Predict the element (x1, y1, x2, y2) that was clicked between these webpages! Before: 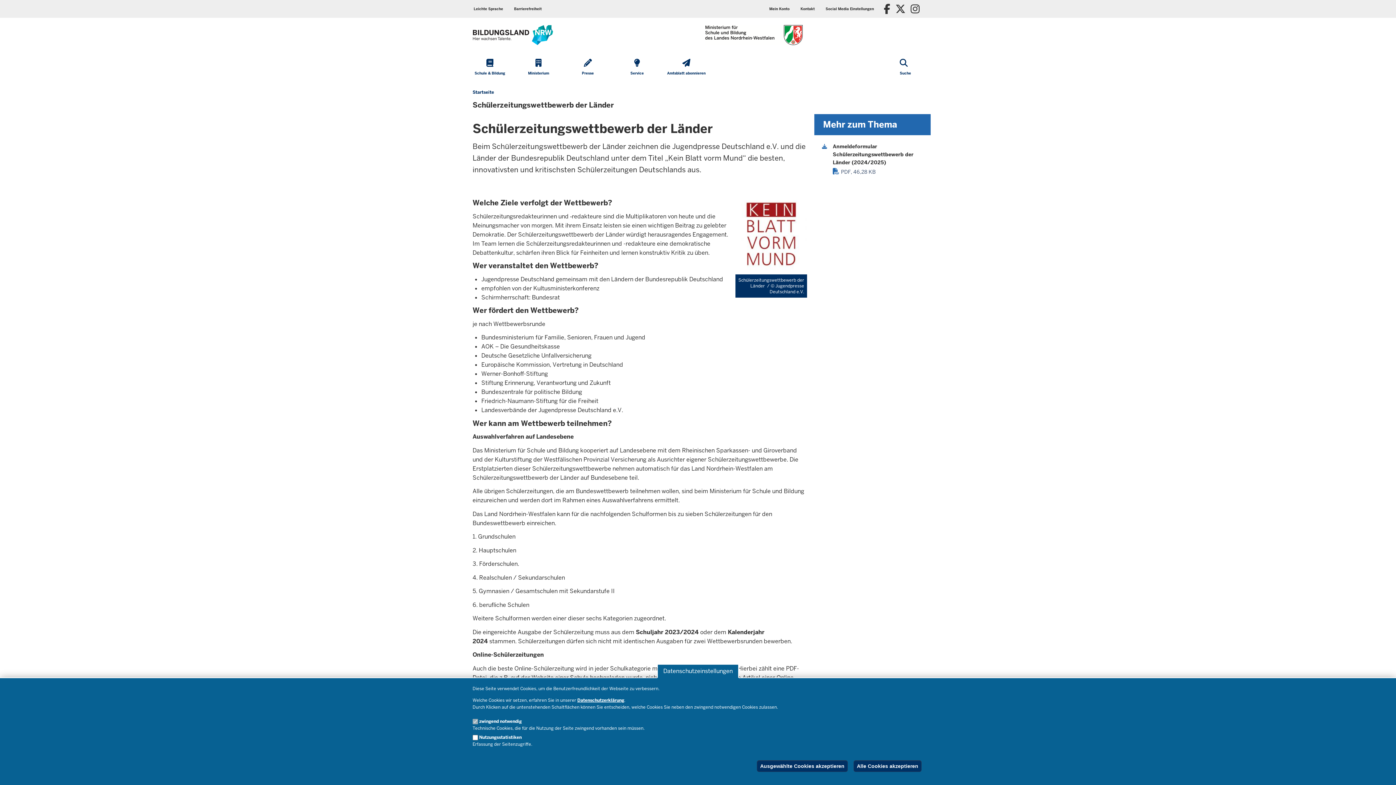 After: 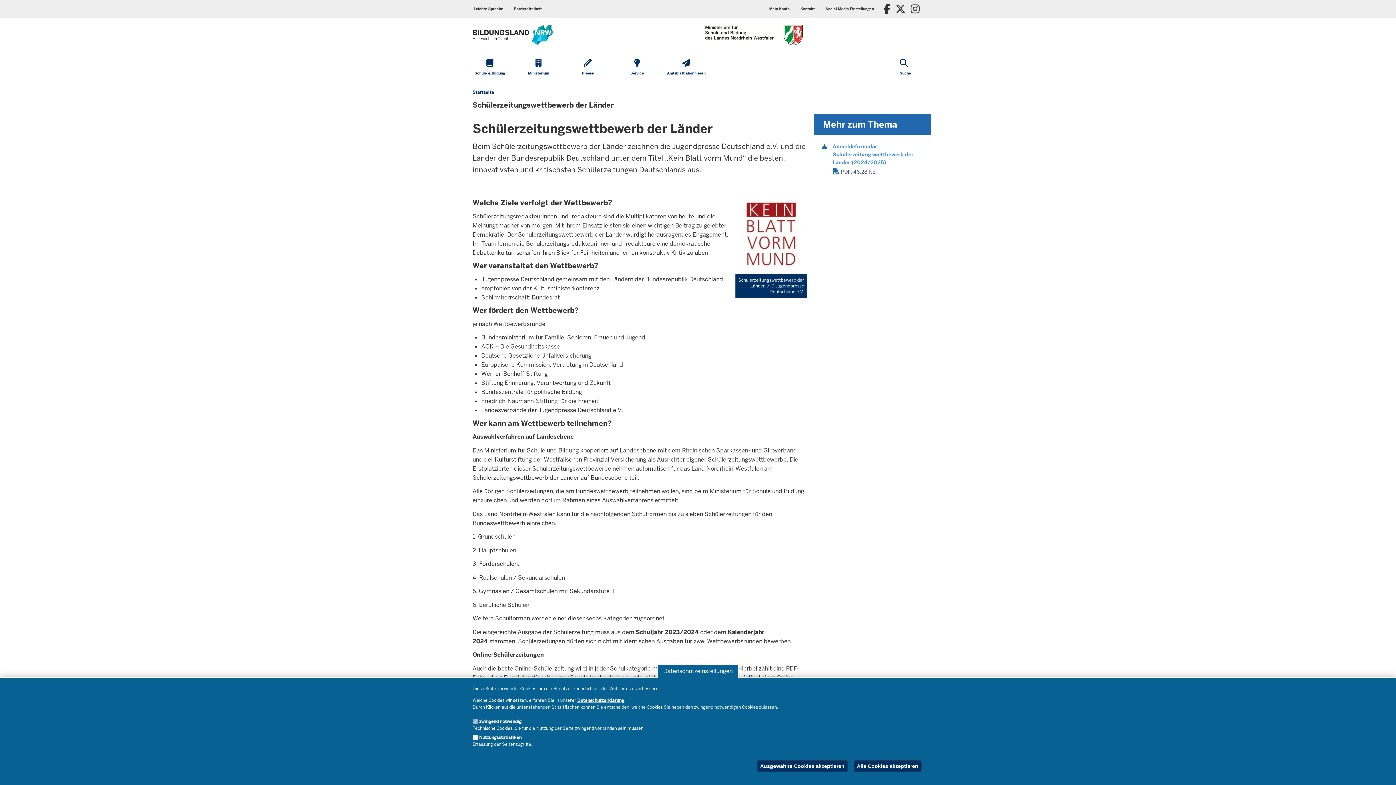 Action: label: Schülerzeitungswettbewerb Anmeldeformular 2024 2025 bbox: (833, 143, 913, 165)